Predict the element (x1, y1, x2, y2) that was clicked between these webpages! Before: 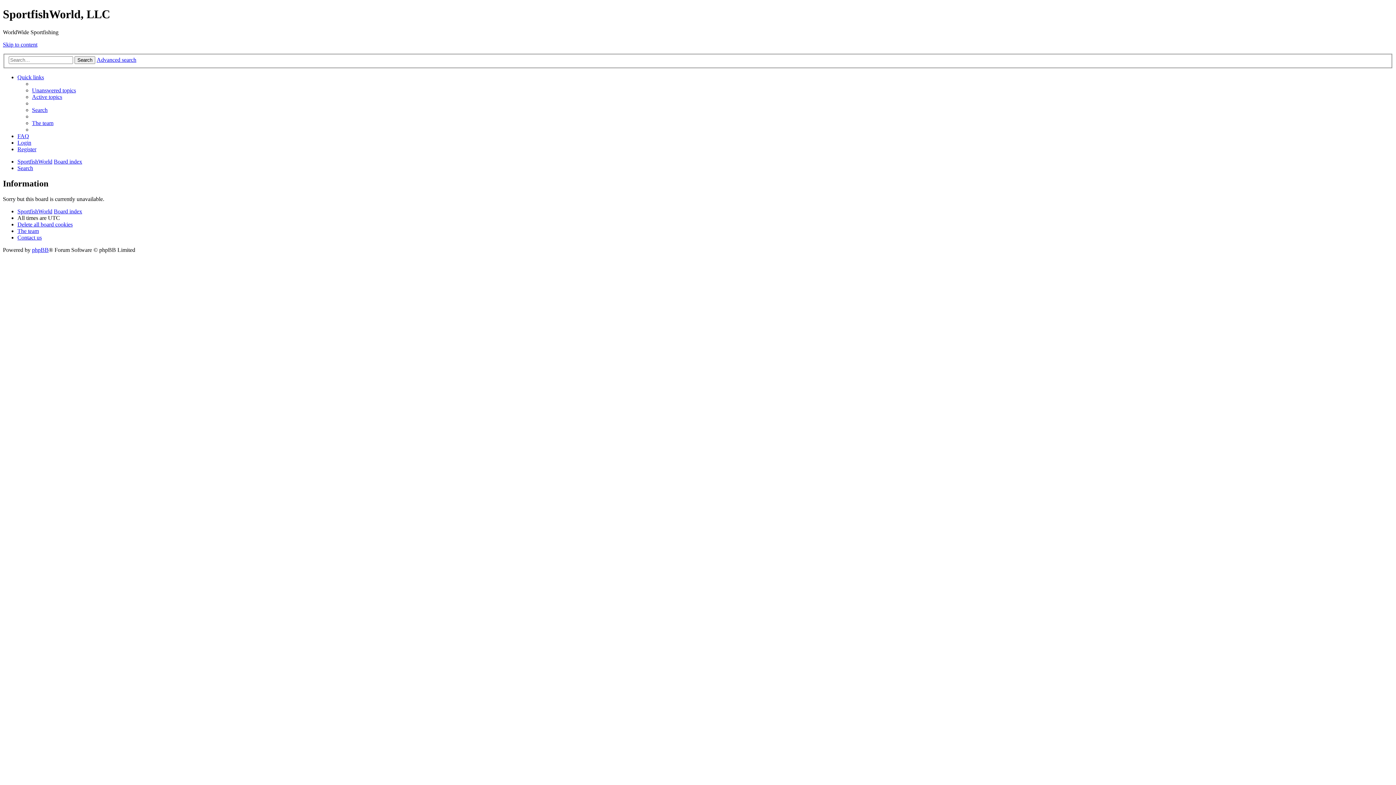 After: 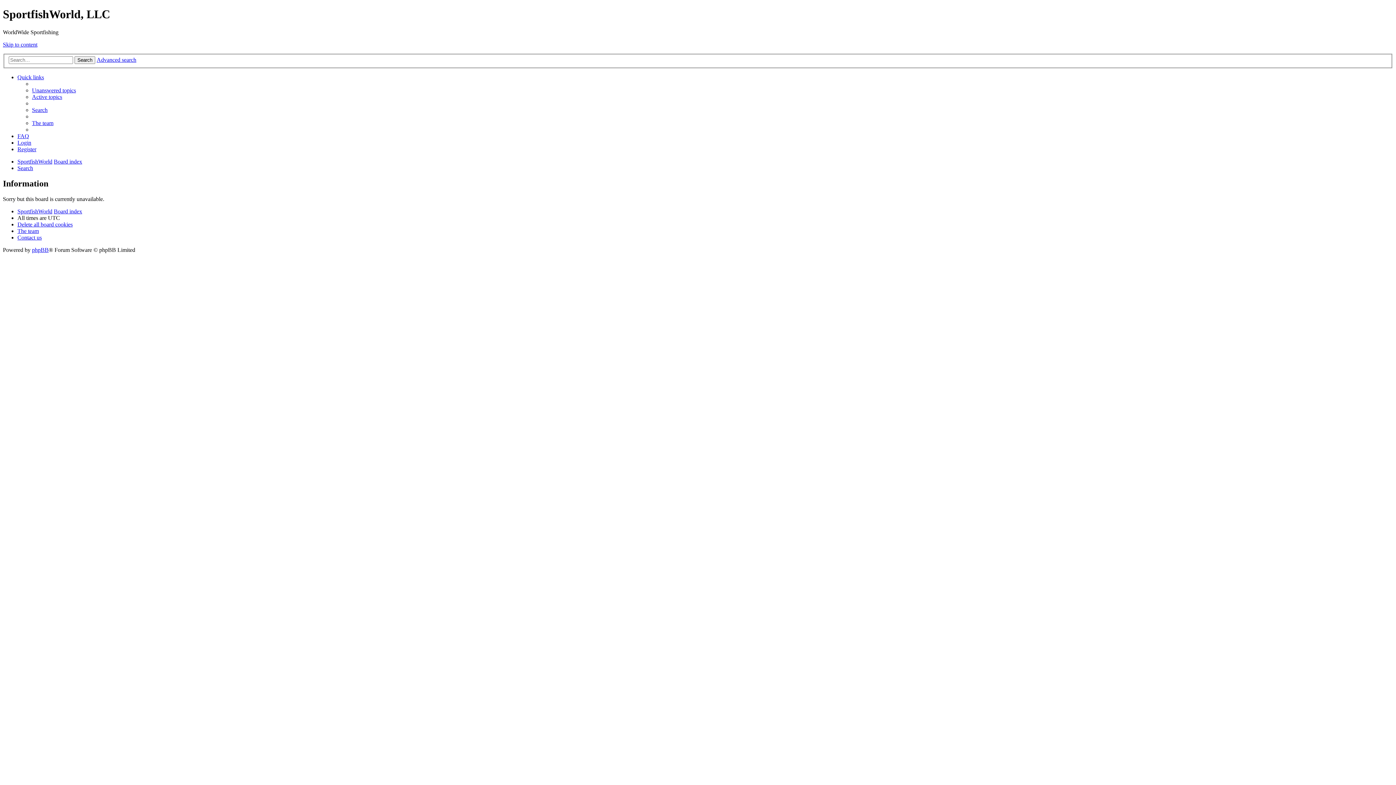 Action: bbox: (17, 146, 36, 152) label: Register